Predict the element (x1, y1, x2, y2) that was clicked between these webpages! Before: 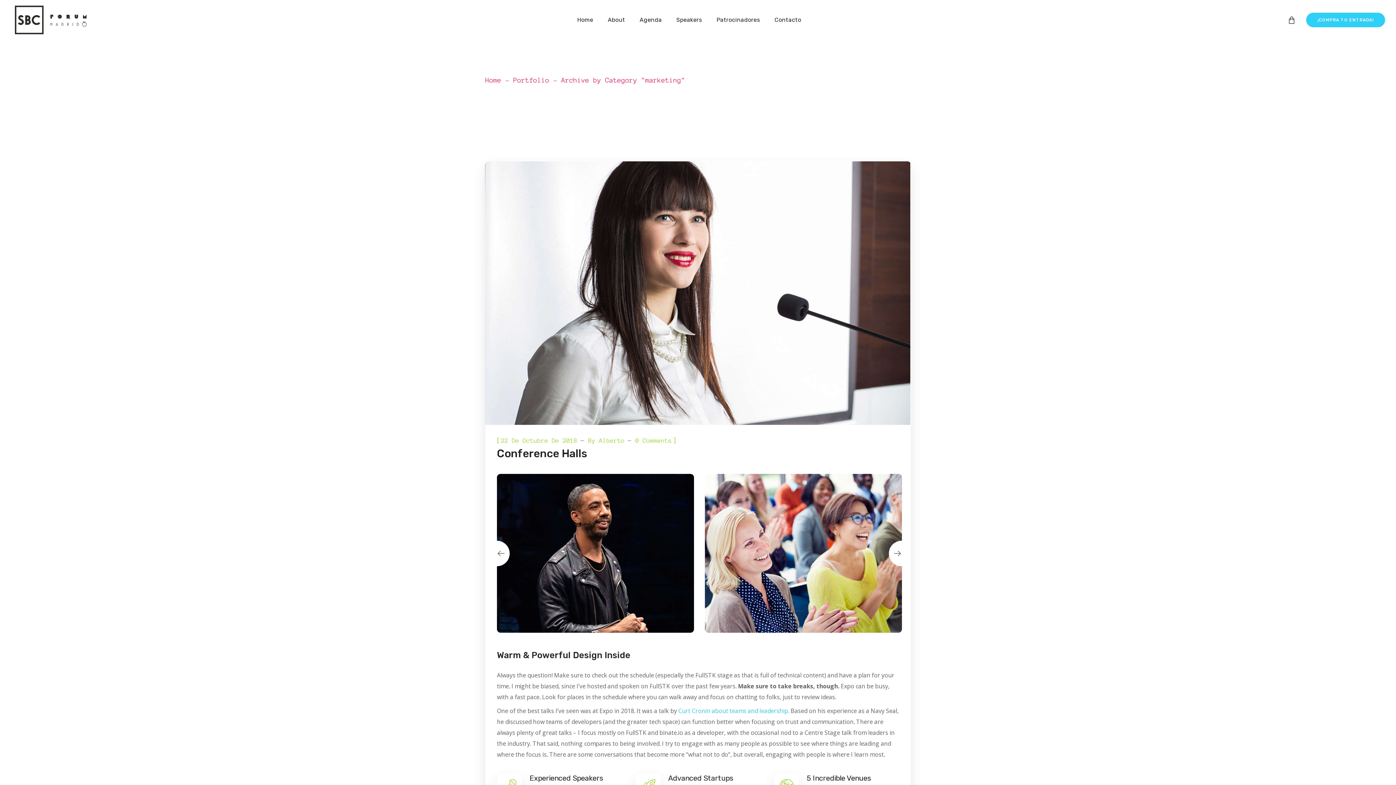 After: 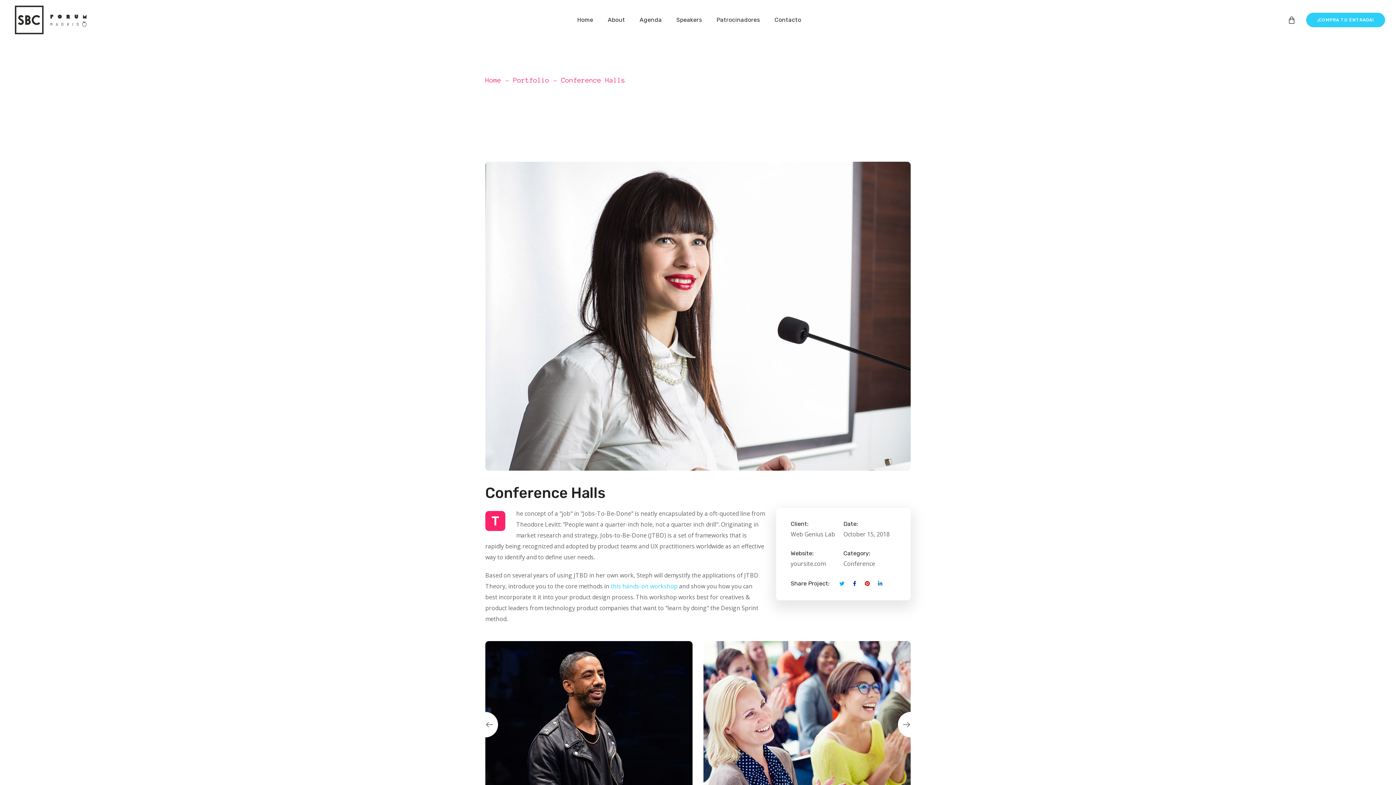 Action: bbox: (485, 161, 910, 425)